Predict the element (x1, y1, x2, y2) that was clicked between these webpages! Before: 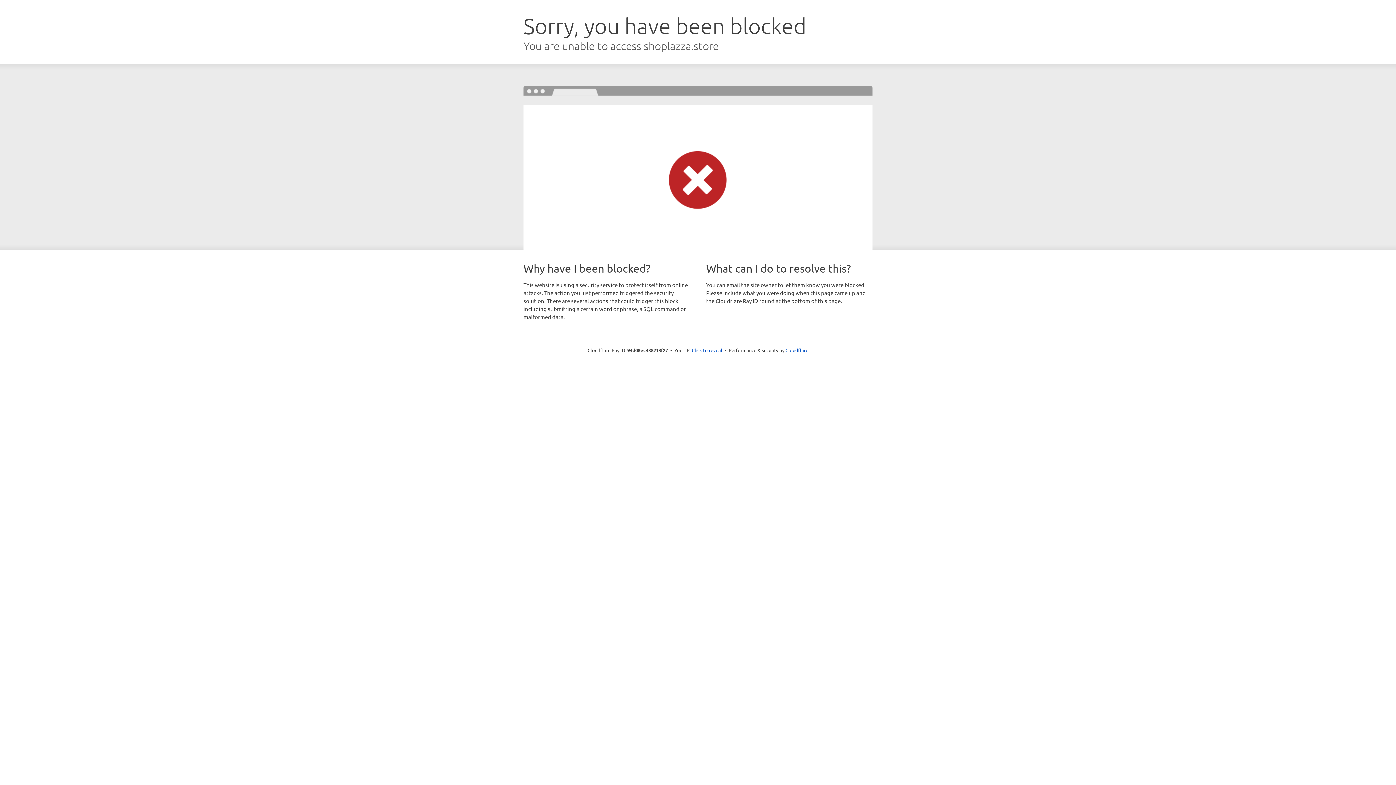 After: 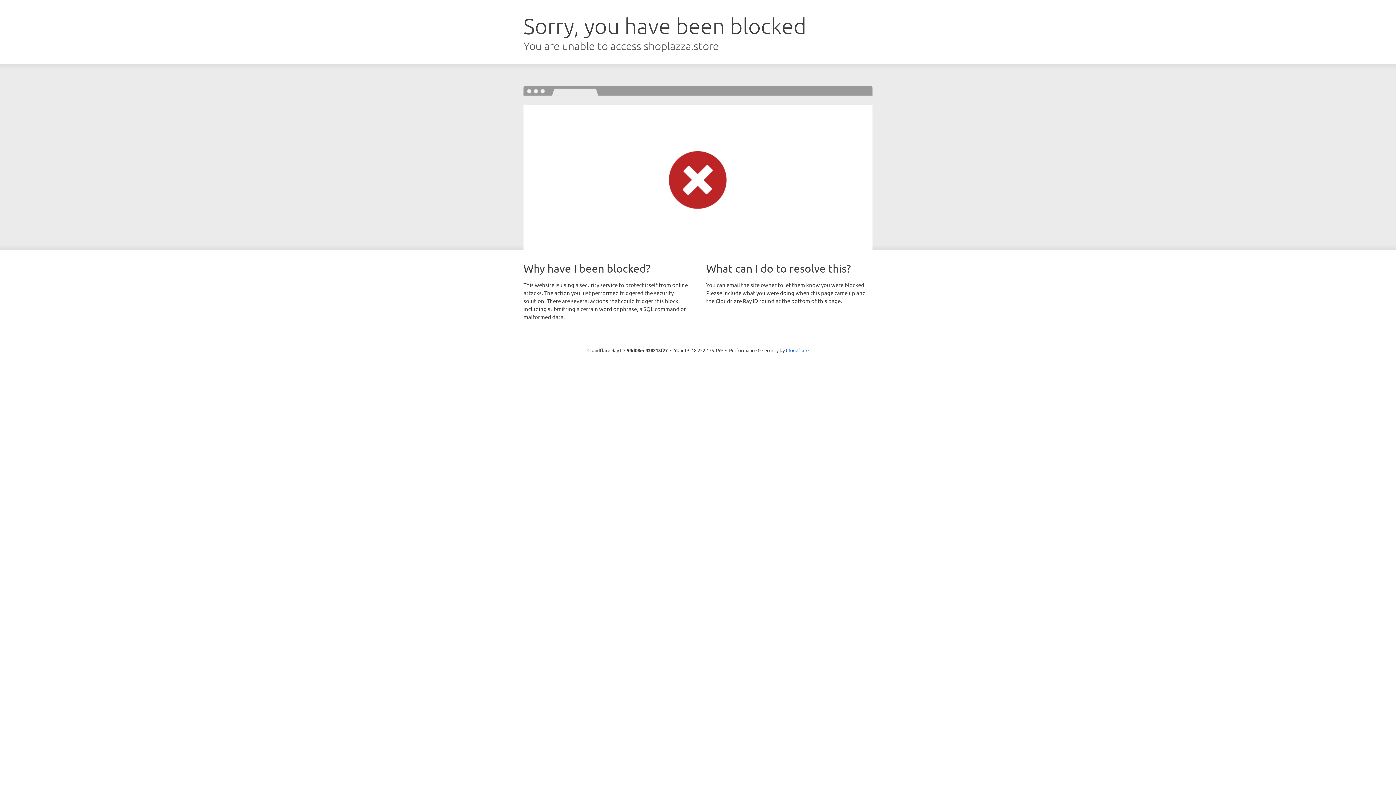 Action: bbox: (692, 346, 722, 353) label: Click to reveal